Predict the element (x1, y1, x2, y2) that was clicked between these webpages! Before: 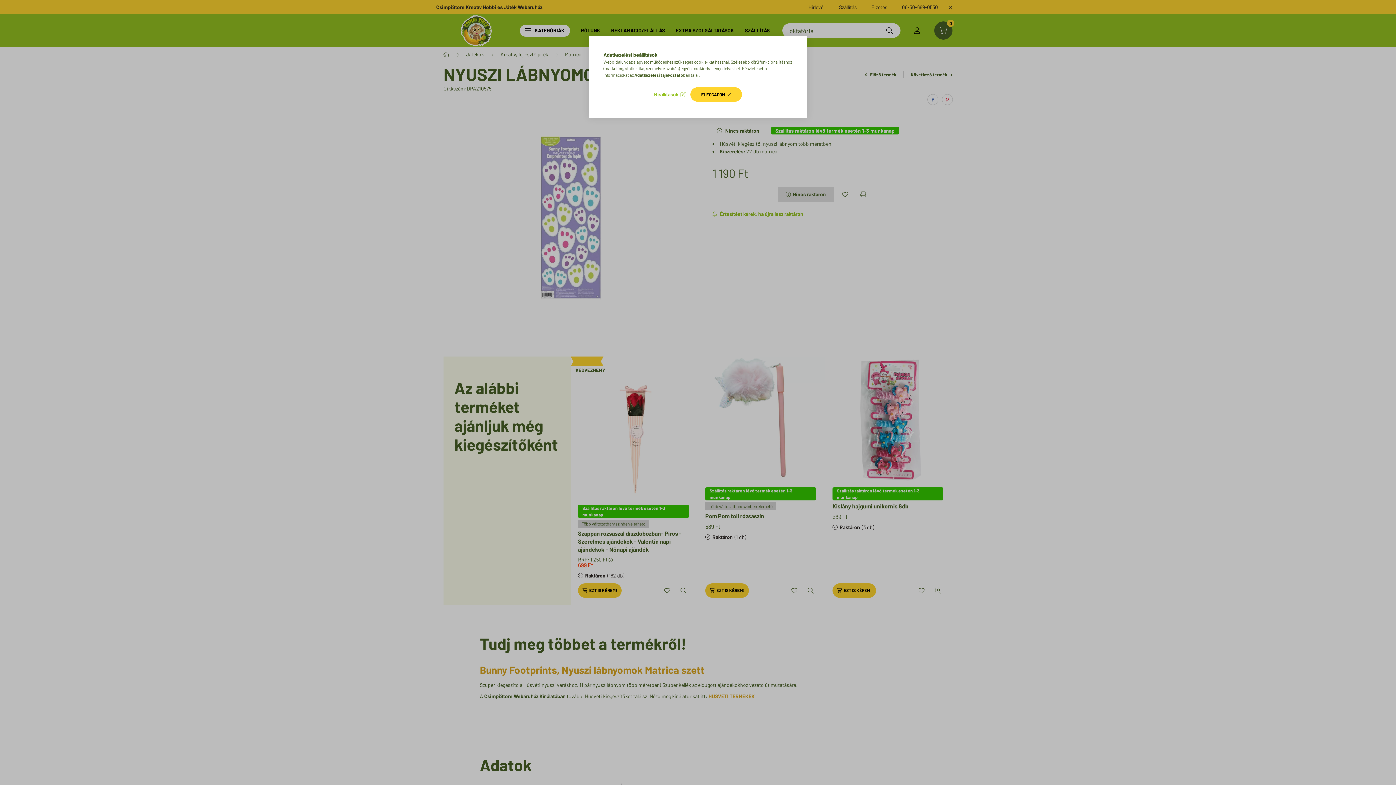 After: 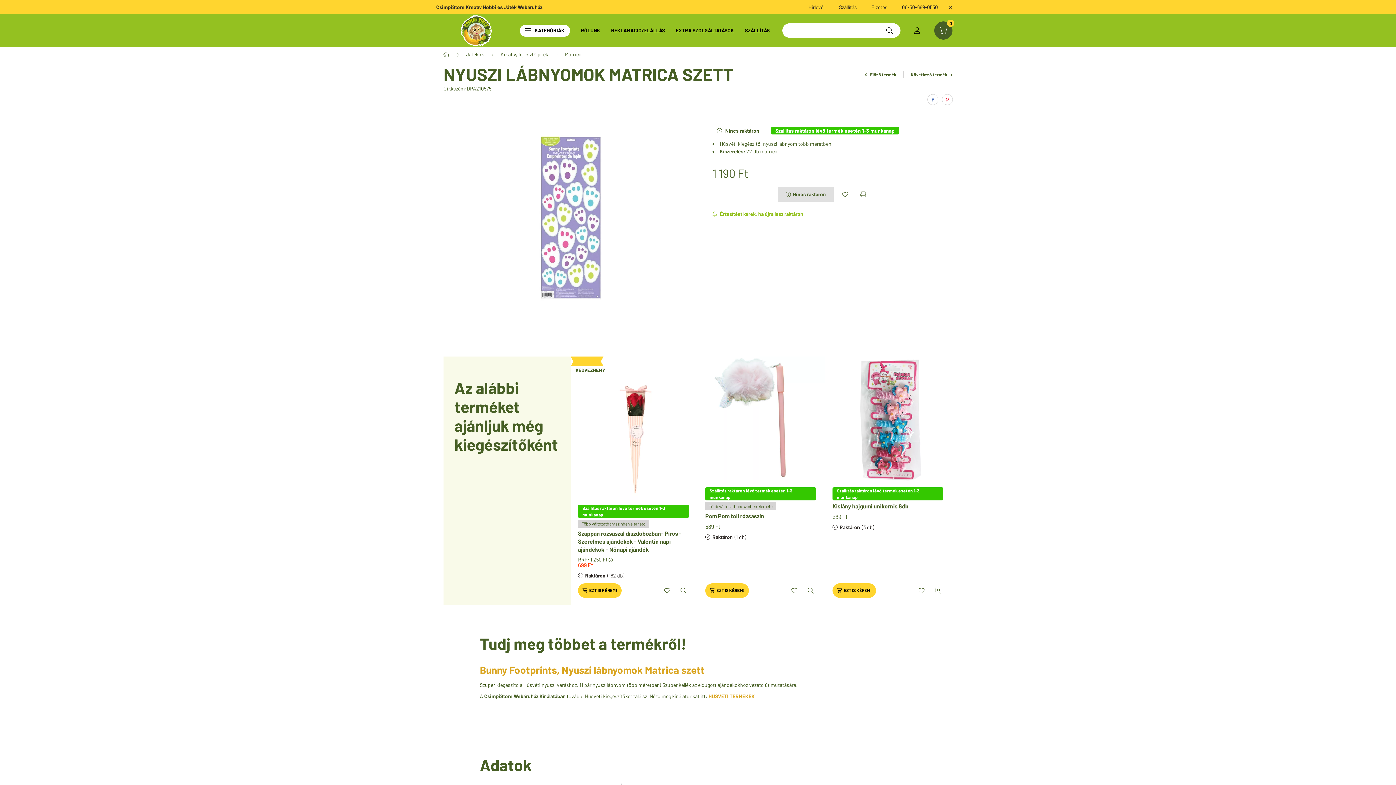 Action: bbox: (690, 87, 742, 101) label: ELFOGADOM